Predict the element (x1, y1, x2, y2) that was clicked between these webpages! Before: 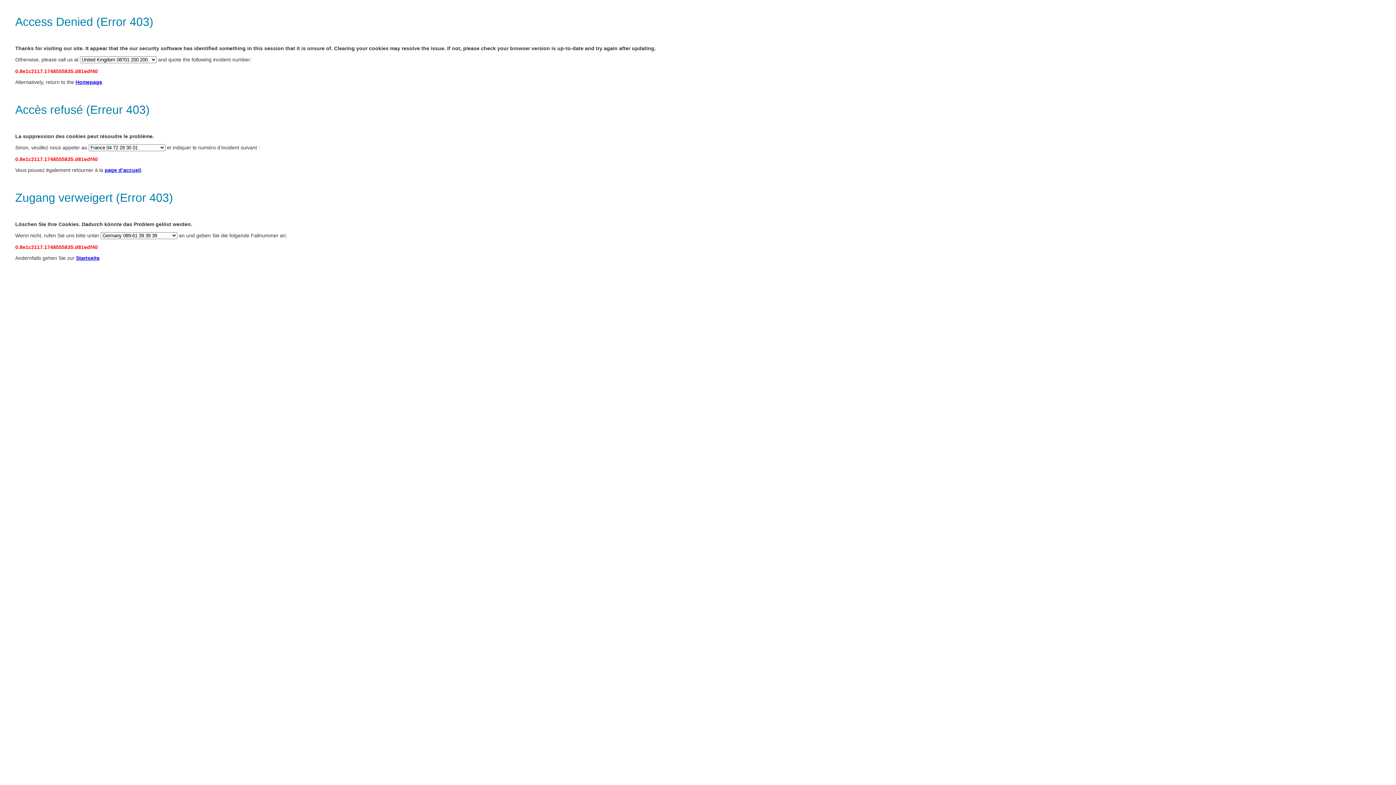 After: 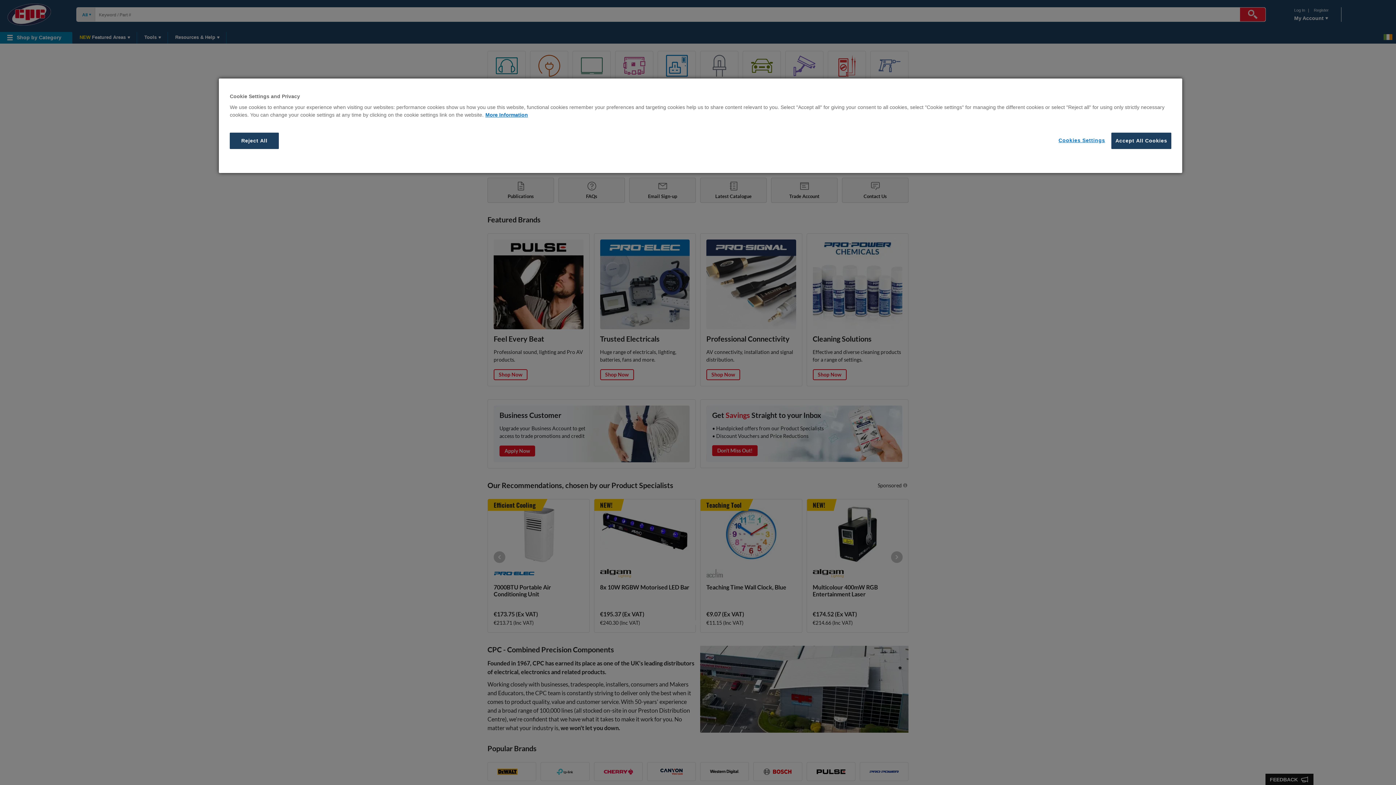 Action: label: Startseite bbox: (76, 255, 99, 261)